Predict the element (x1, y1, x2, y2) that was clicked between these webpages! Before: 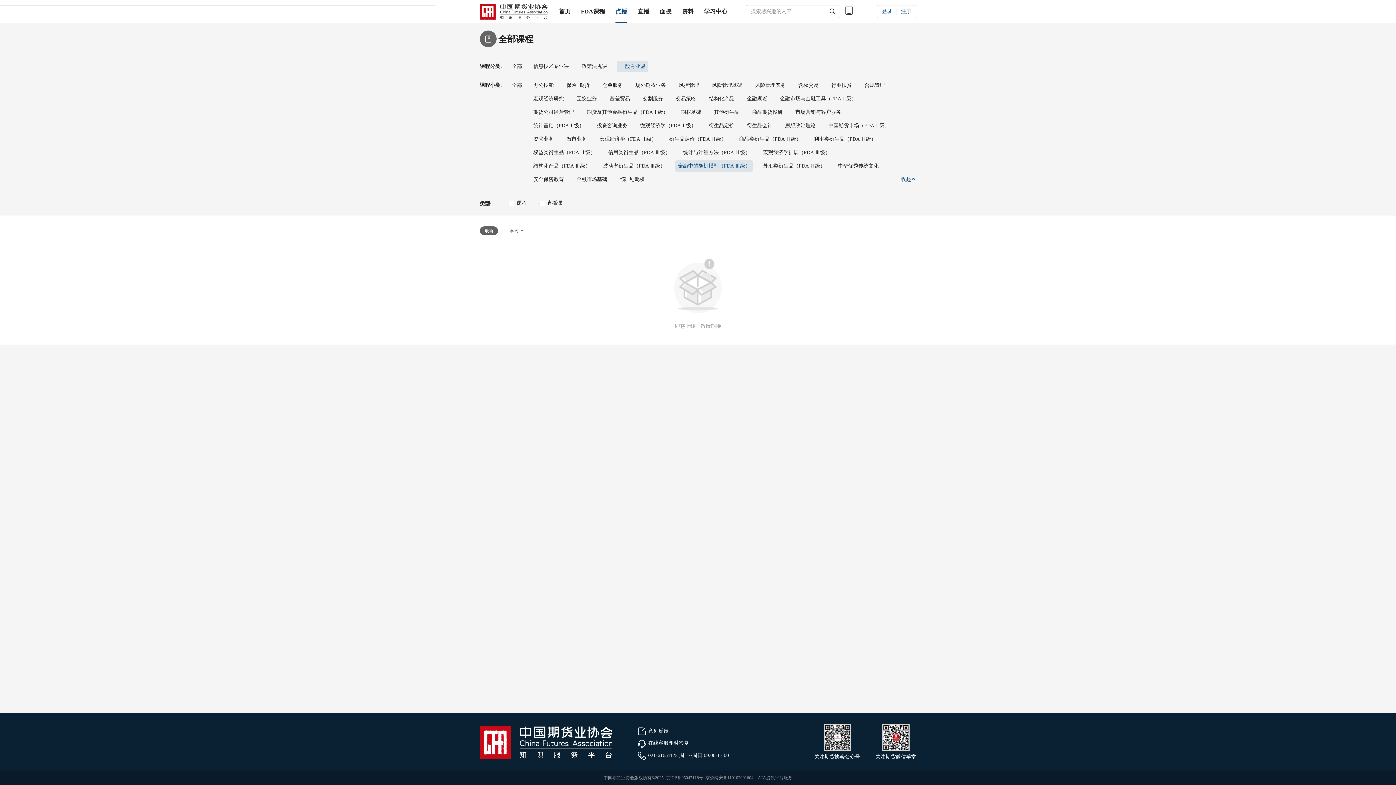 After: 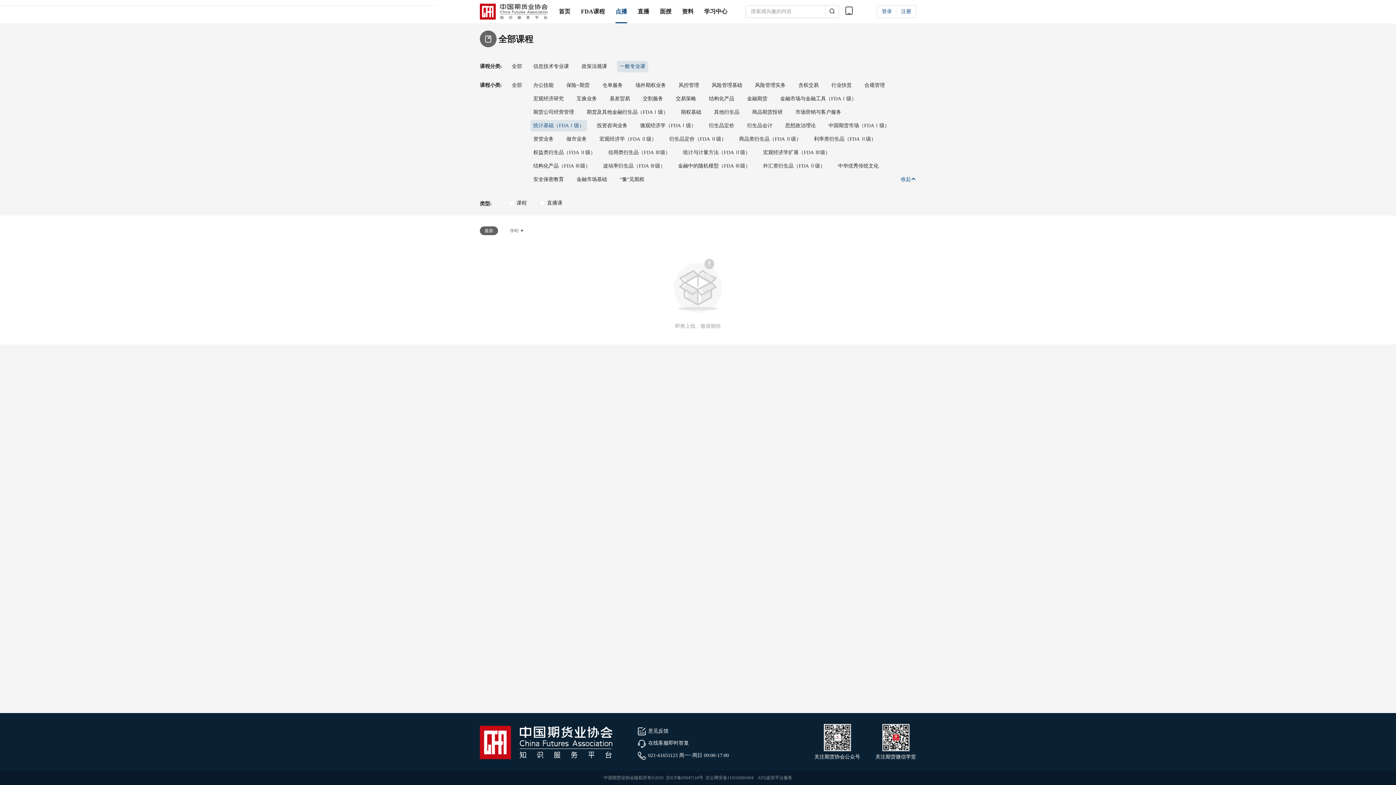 Action: label: 统计基础（FDAⅠ级） bbox: (530, 122, 587, 128)